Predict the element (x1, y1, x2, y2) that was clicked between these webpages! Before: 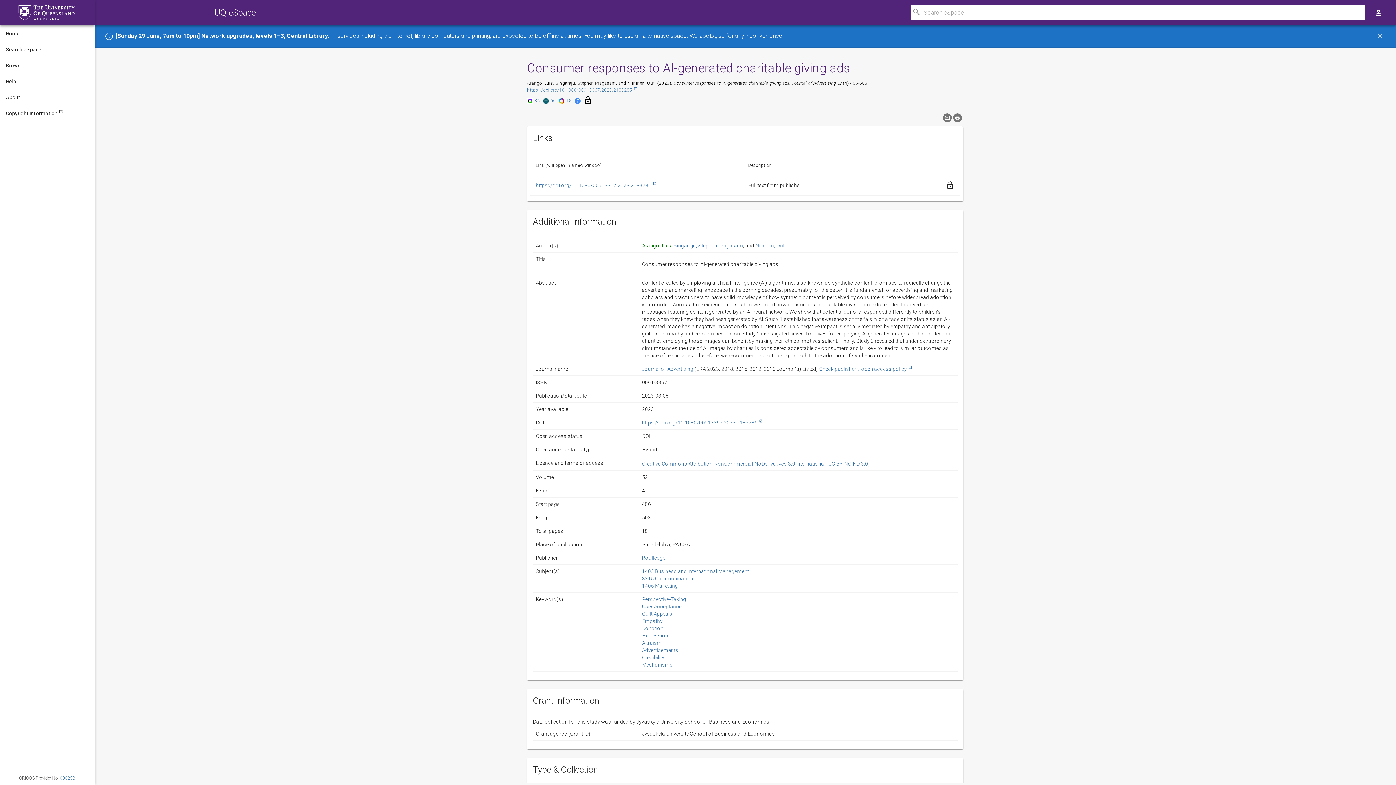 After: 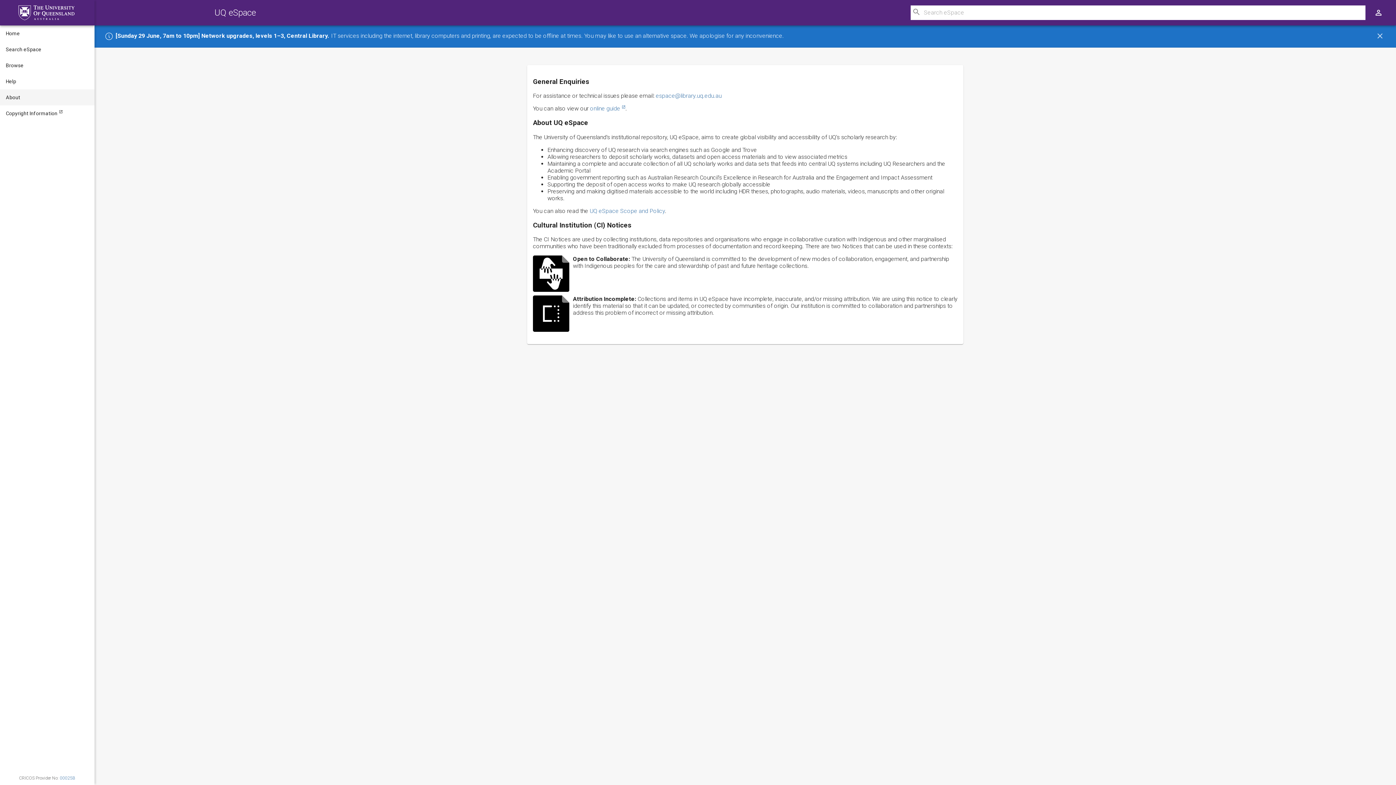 Action: bbox: (0, 89, 94, 105) label: About